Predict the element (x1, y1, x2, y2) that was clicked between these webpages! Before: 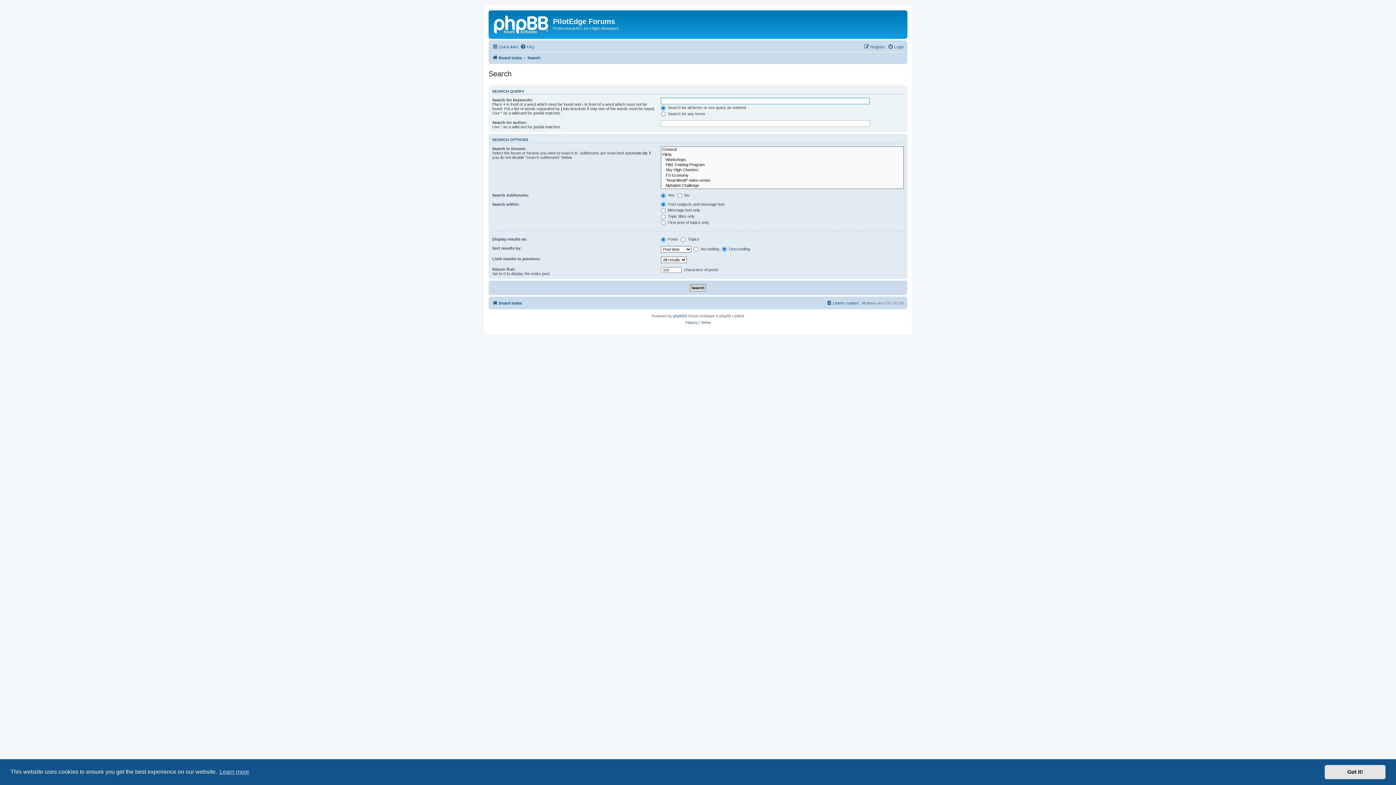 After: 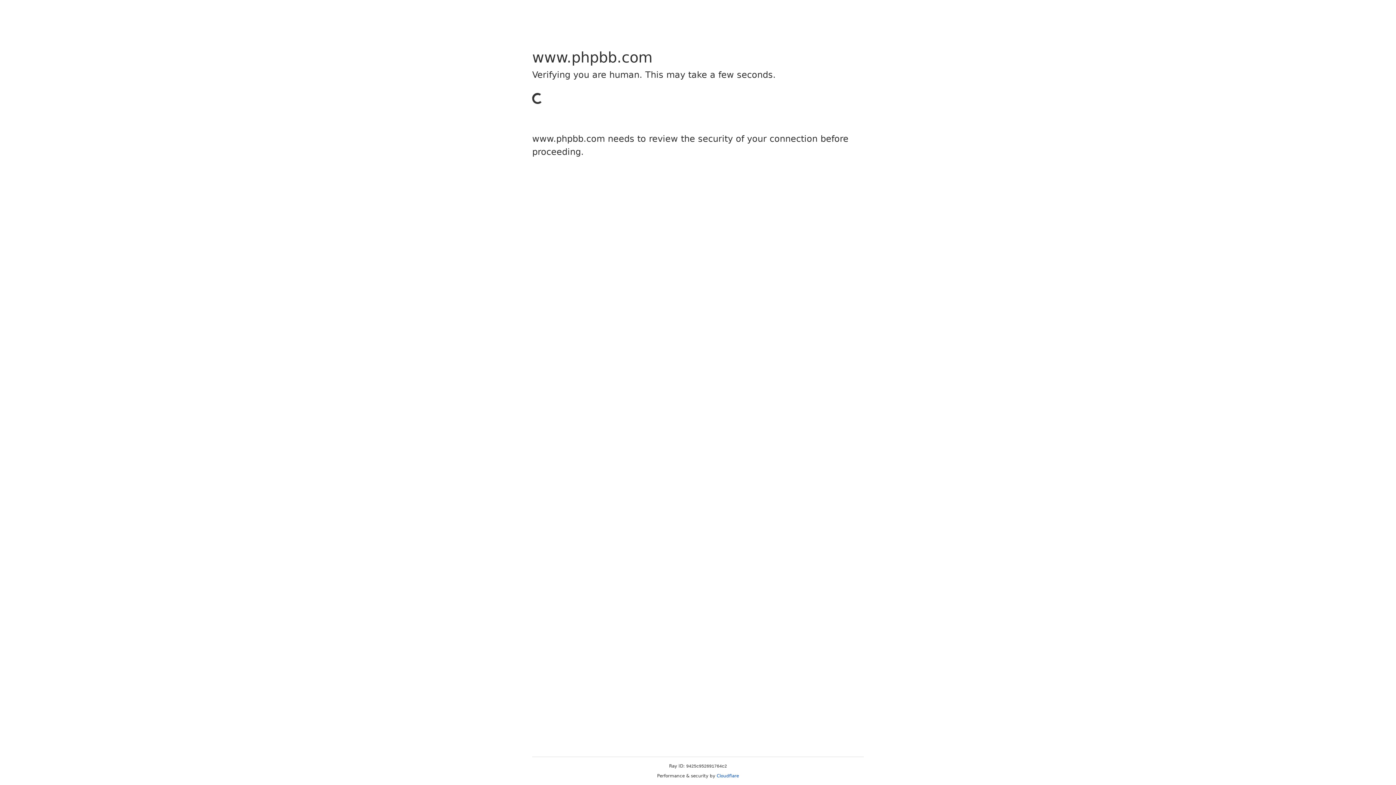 Action: label: phpBB bbox: (673, 313, 684, 319)